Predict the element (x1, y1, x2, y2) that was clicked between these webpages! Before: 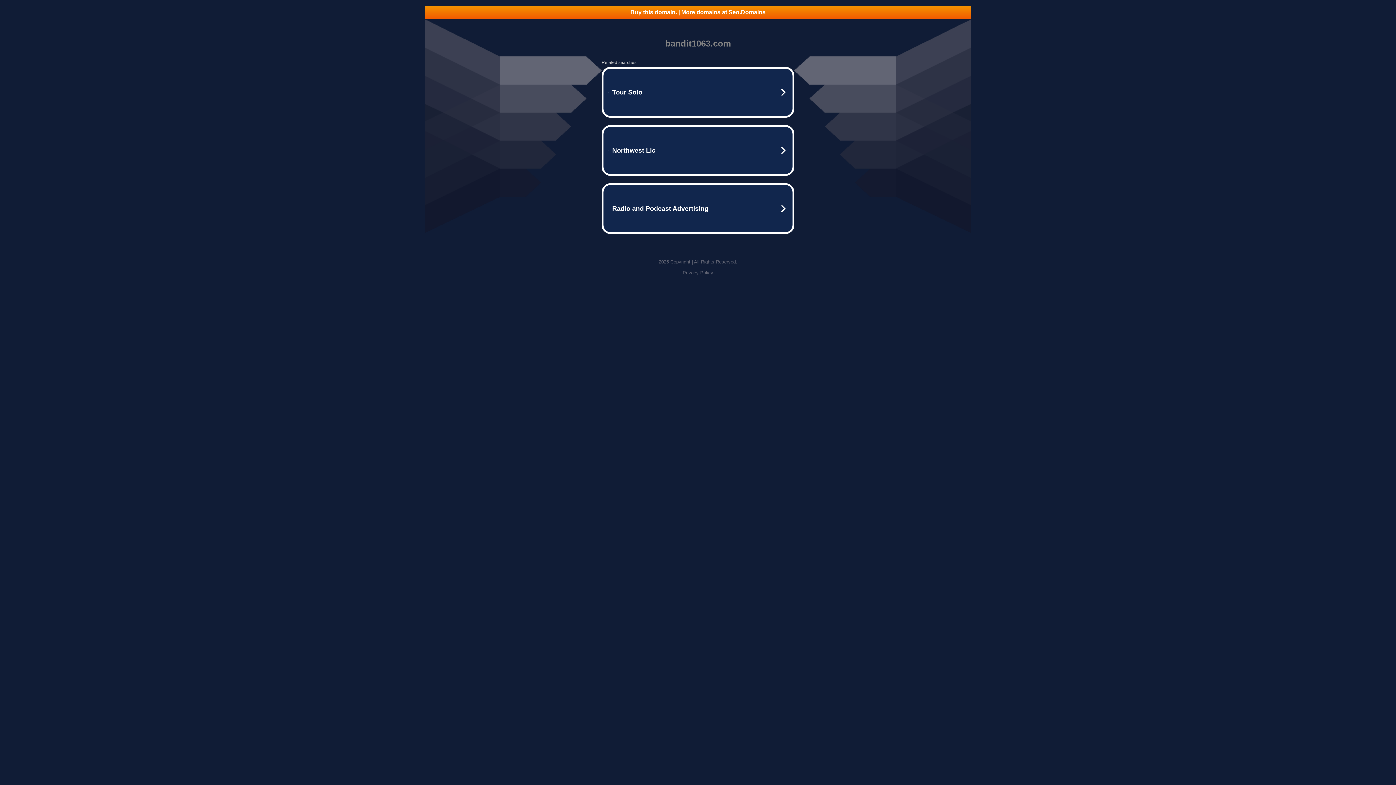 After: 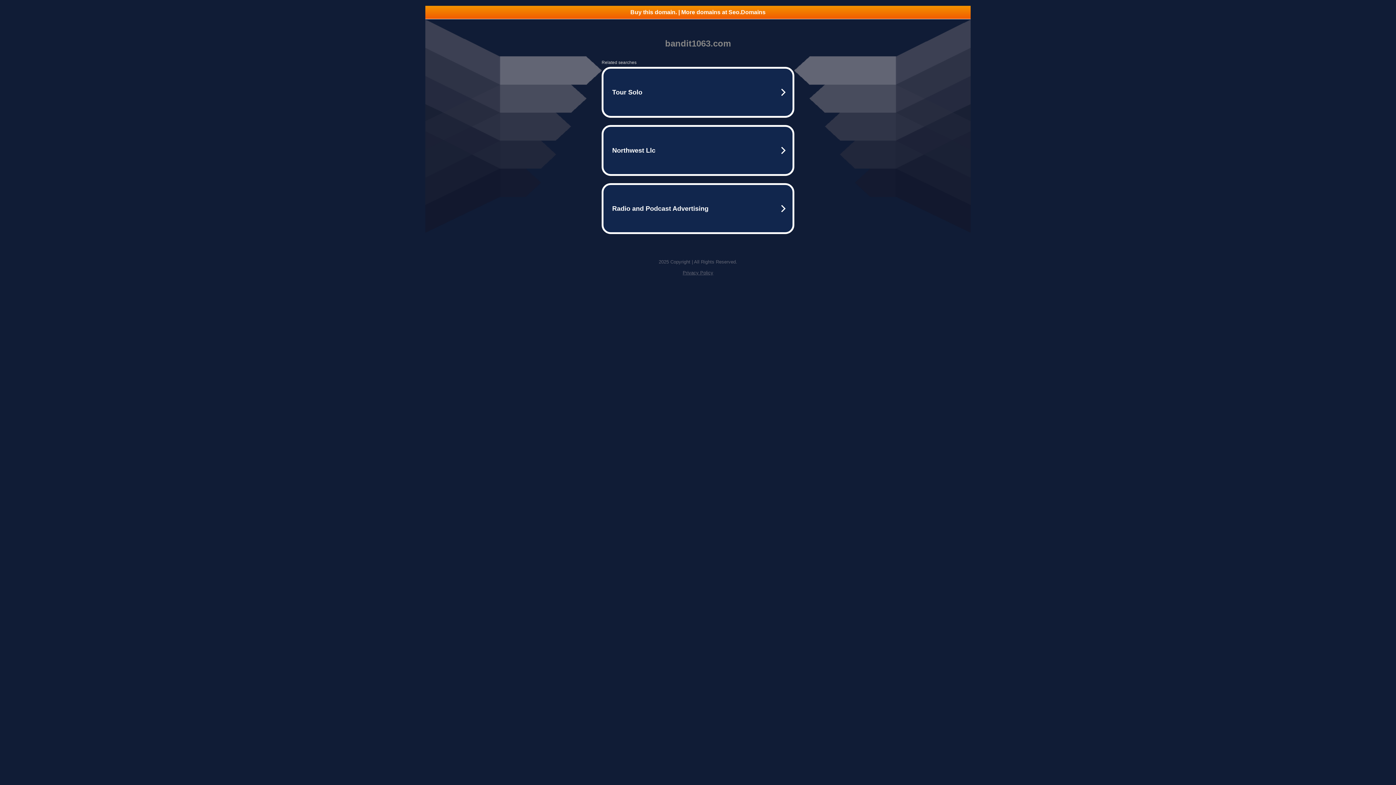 Action: label: Privacy Policy bbox: (682, 270, 713, 275)